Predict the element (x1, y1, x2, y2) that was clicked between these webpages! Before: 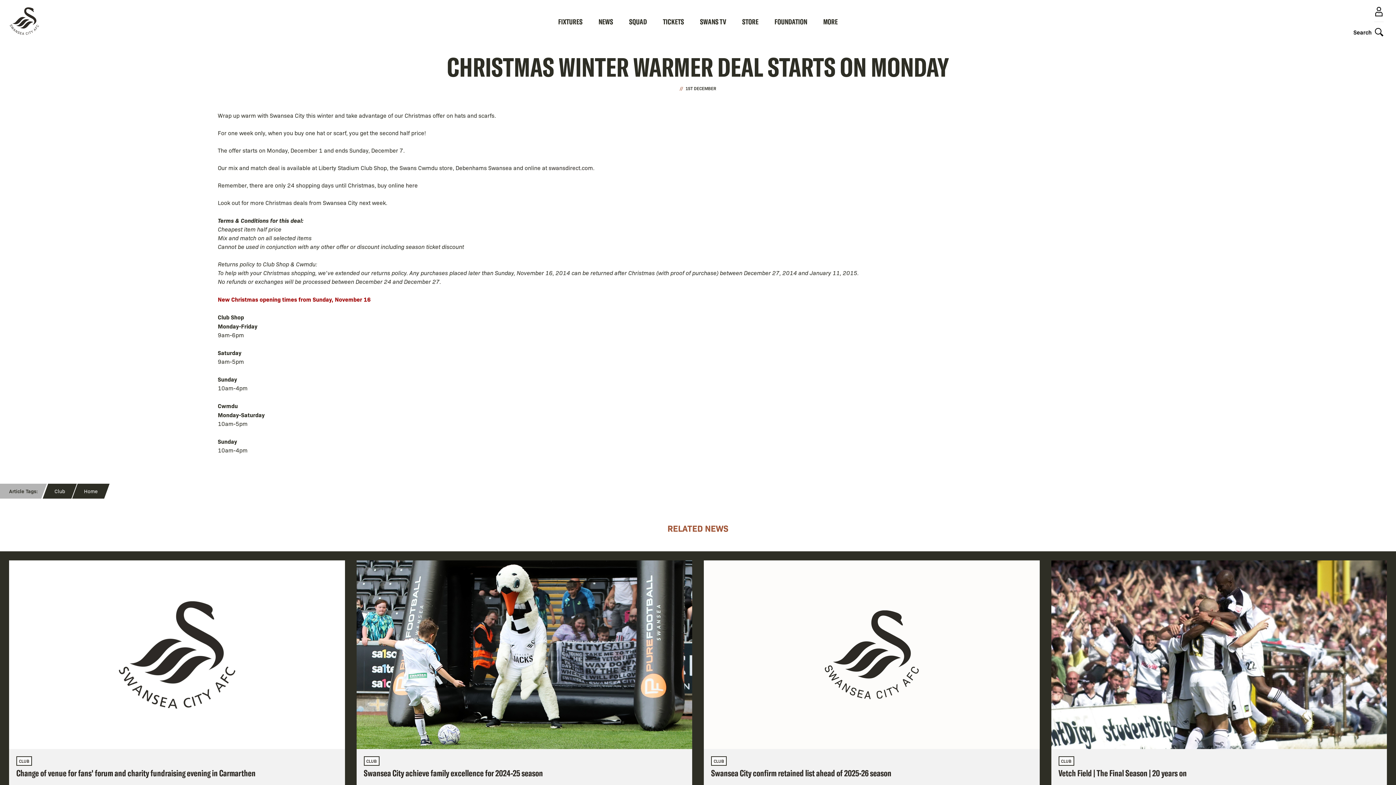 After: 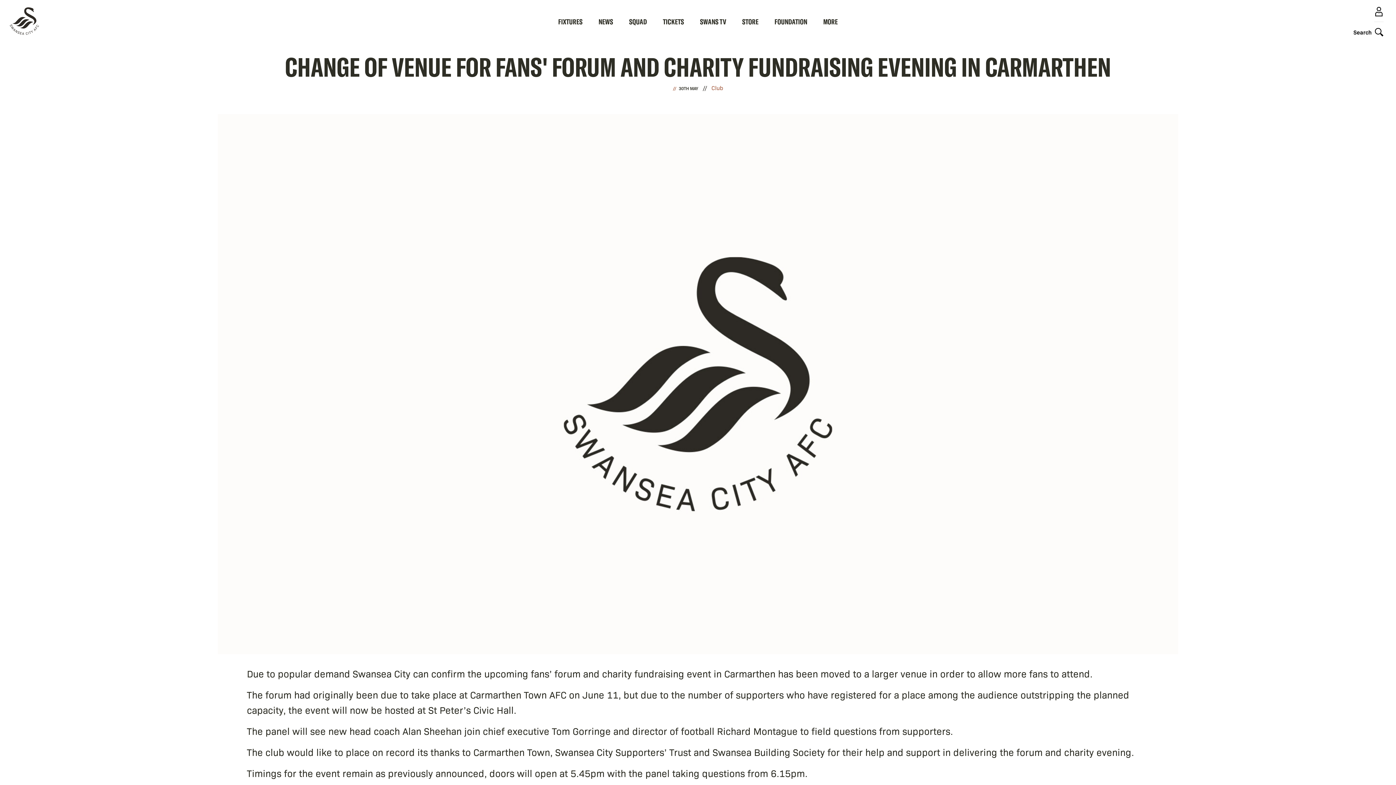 Action: bbox: (9, 560, 344, 796) label: CLUB
Change of venue for fans' forum and charity fundraising evening in Carmarthen
30TH MAY